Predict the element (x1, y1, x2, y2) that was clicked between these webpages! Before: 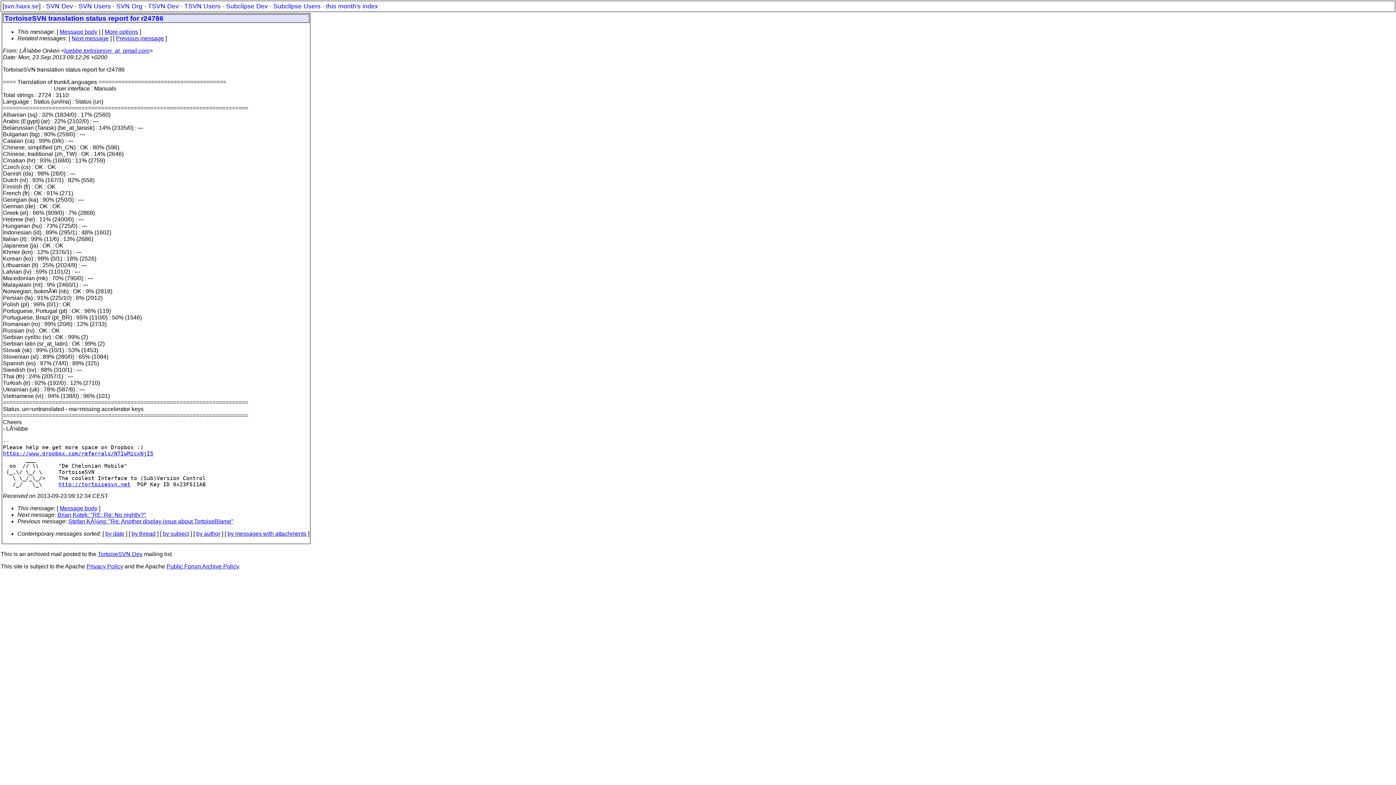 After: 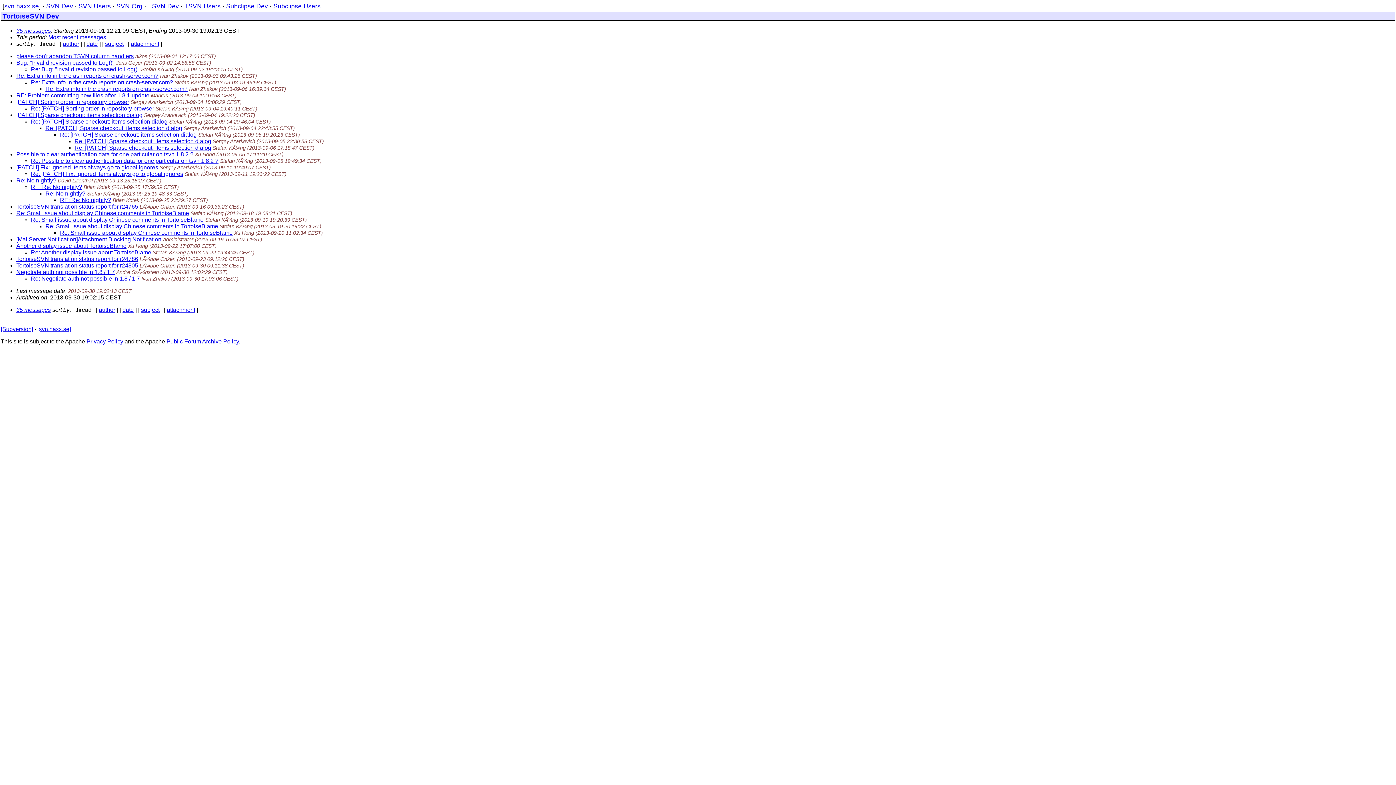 Action: label: this month's index bbox: (326, 2, 378, 9)